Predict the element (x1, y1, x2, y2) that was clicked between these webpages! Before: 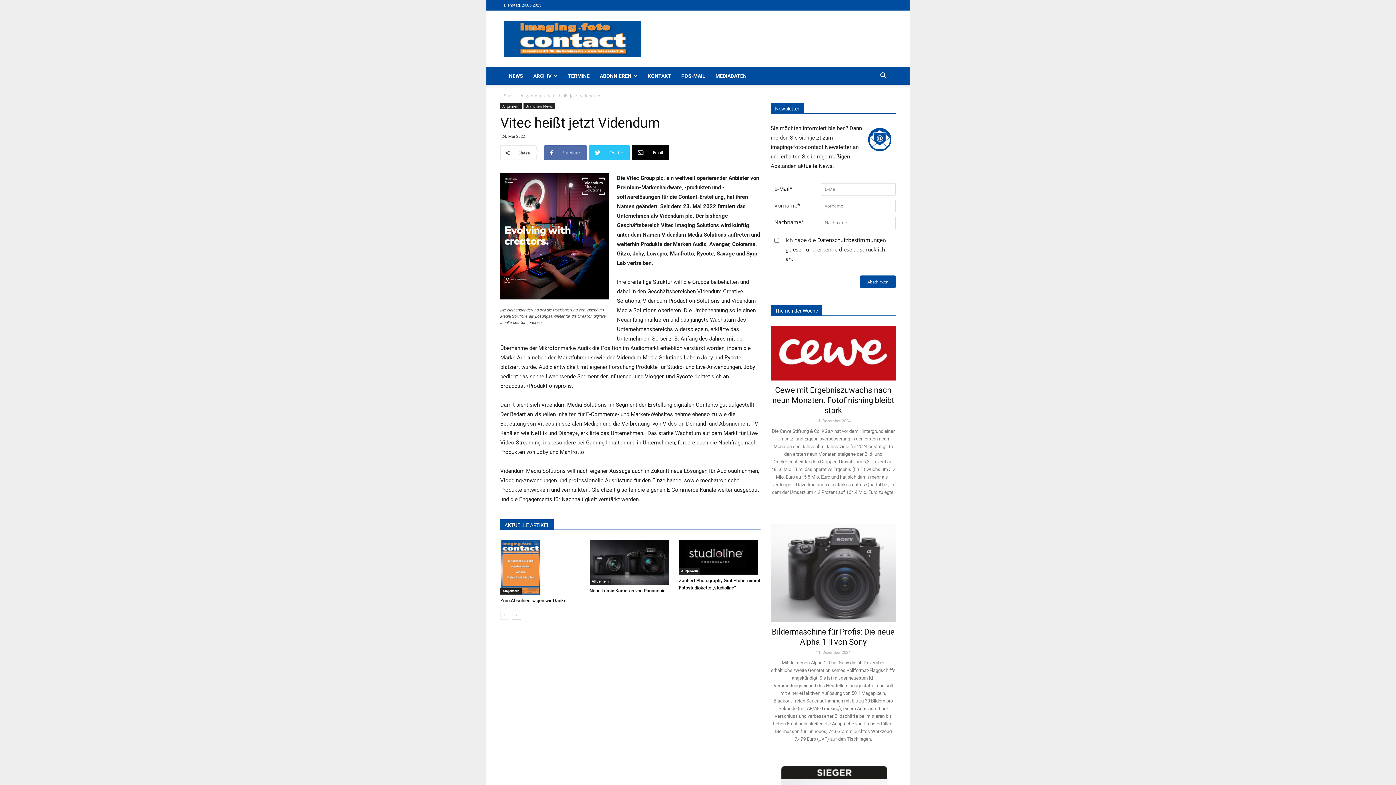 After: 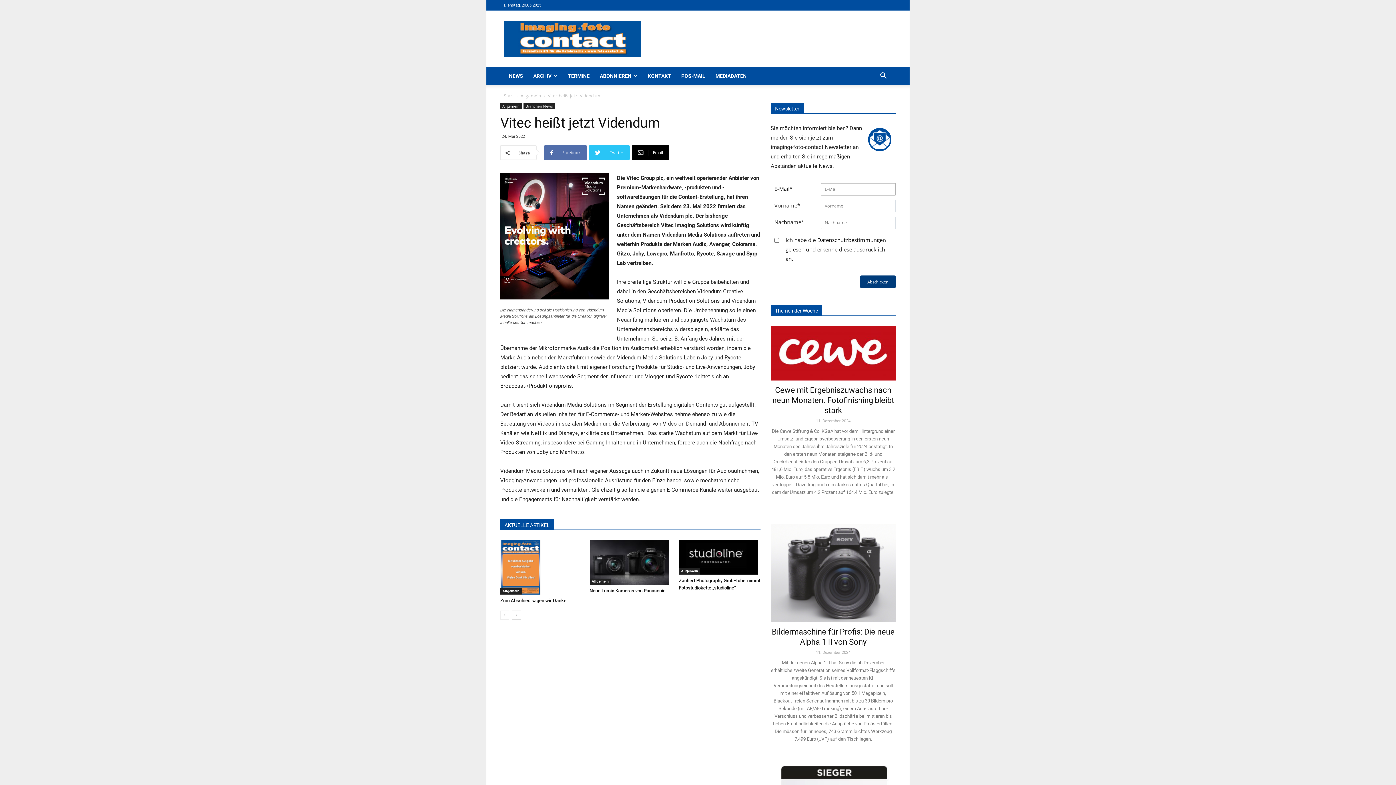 Action: label: Abschicken bbox: (860, 275, 895, 288)